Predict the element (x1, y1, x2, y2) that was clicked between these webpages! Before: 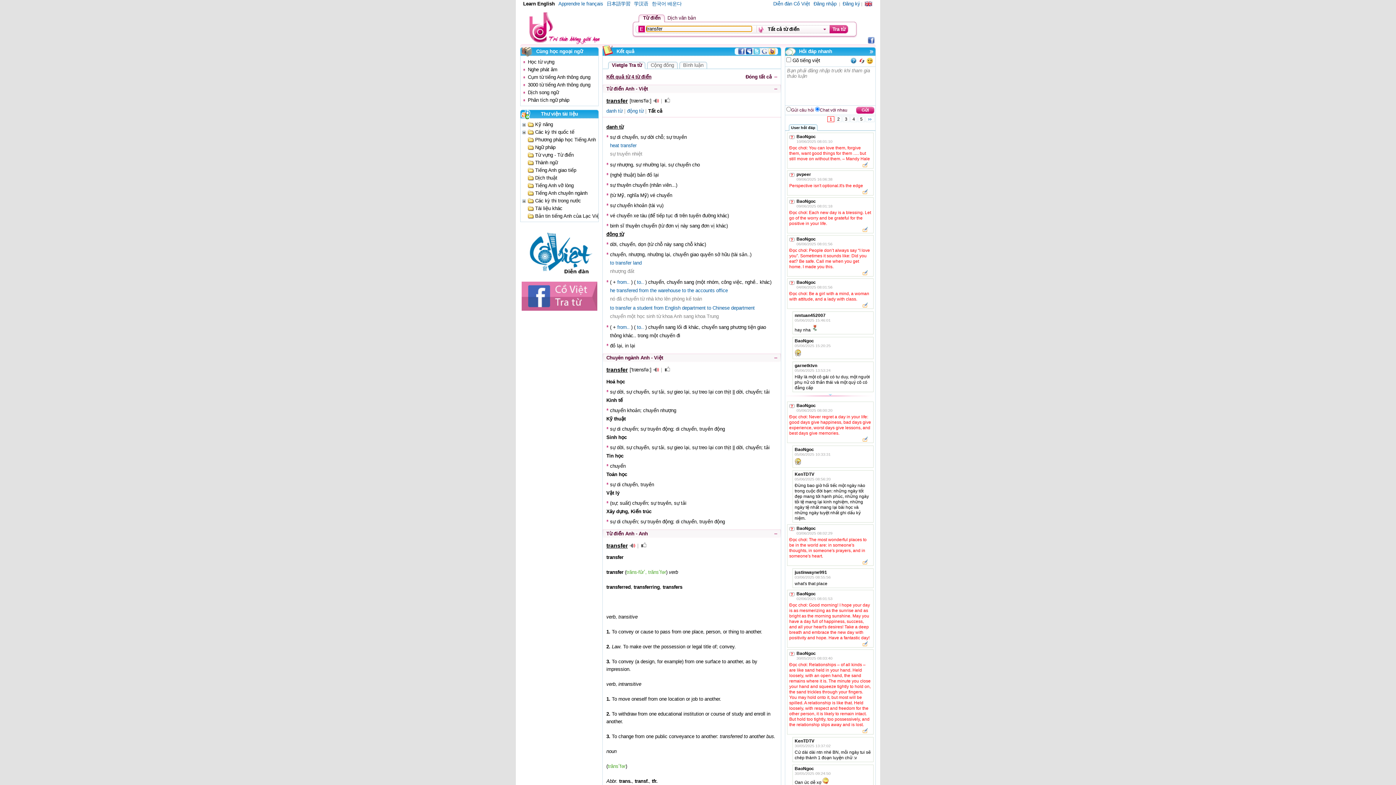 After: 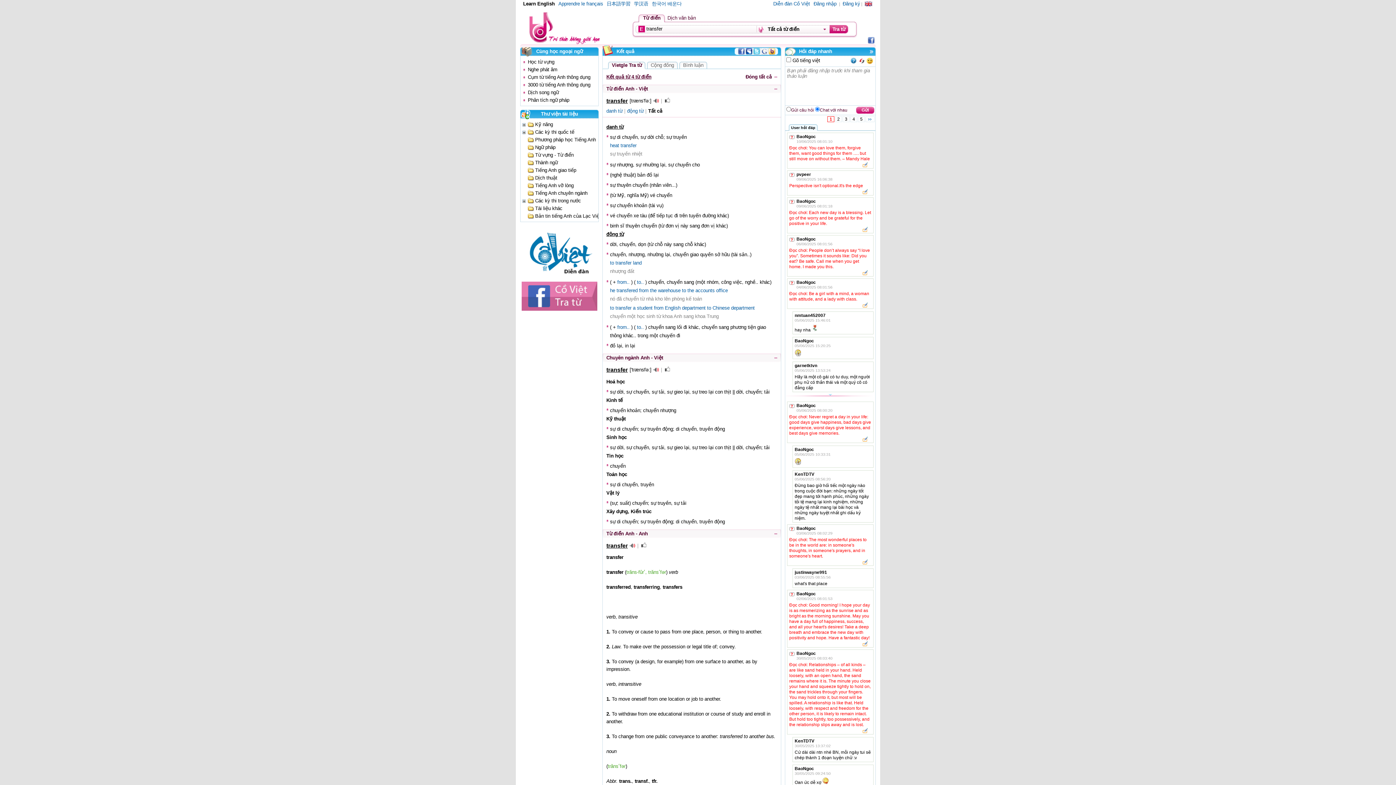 Action: bbox: (521, 306, 597, 312)